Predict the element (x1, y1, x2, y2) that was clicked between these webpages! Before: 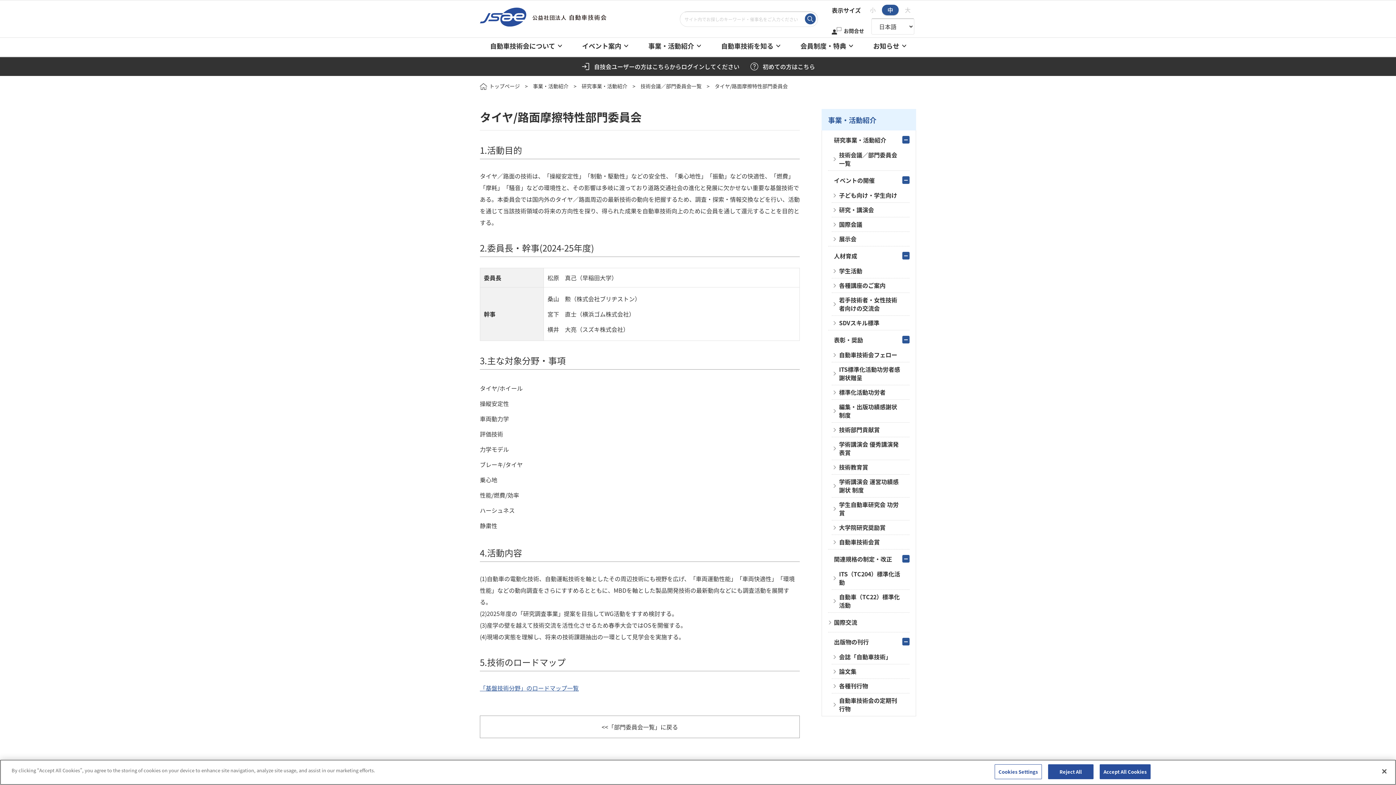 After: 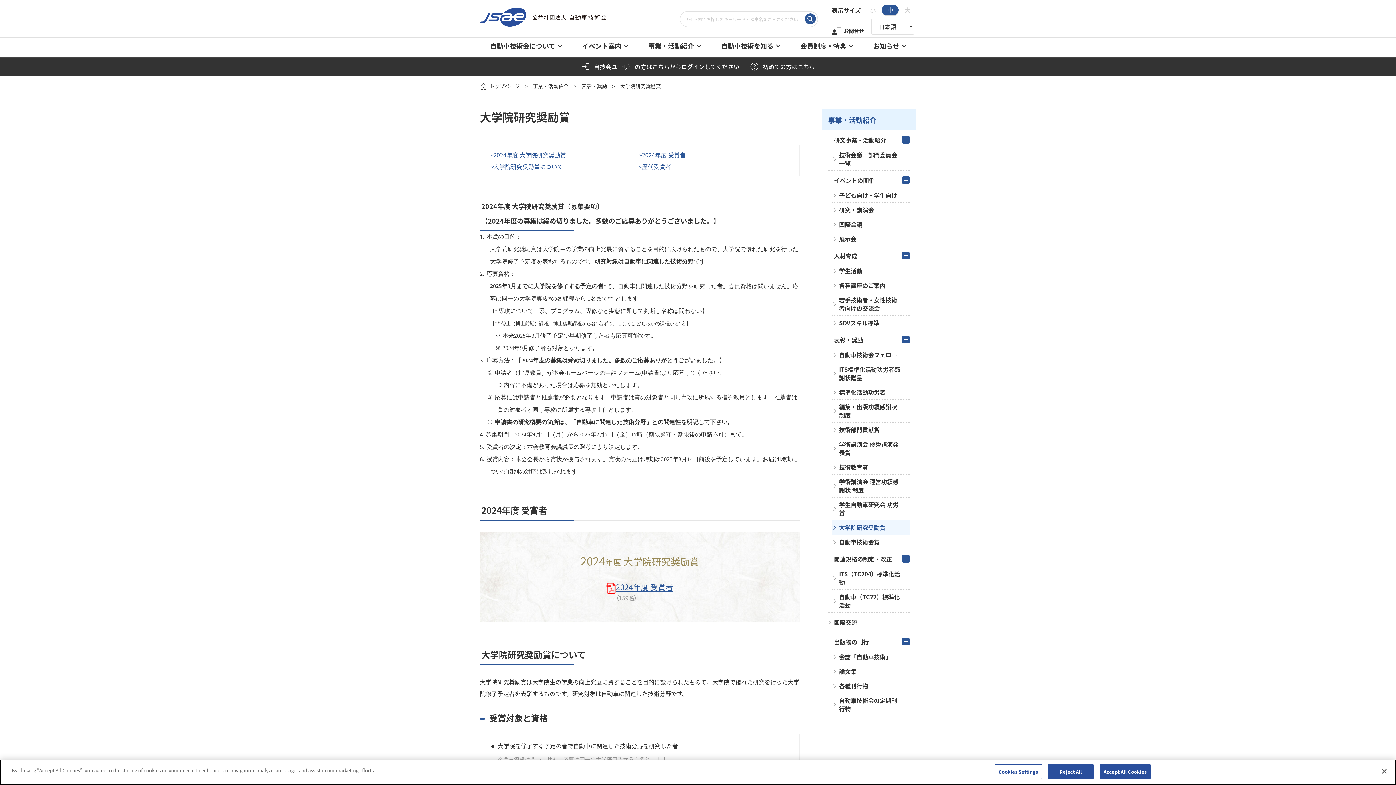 Action: bbox: (832, 520, 909, 534) label: 大学院研究奨励賞